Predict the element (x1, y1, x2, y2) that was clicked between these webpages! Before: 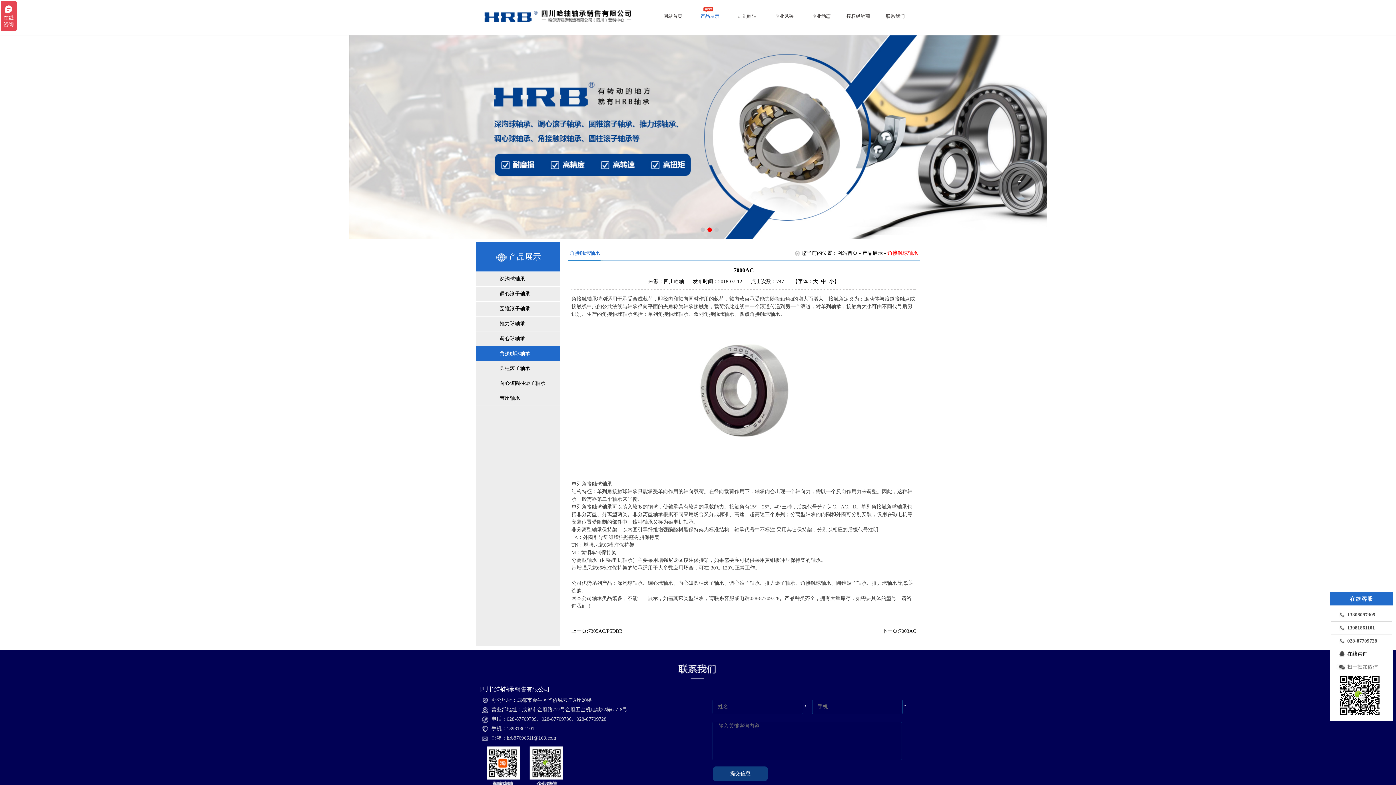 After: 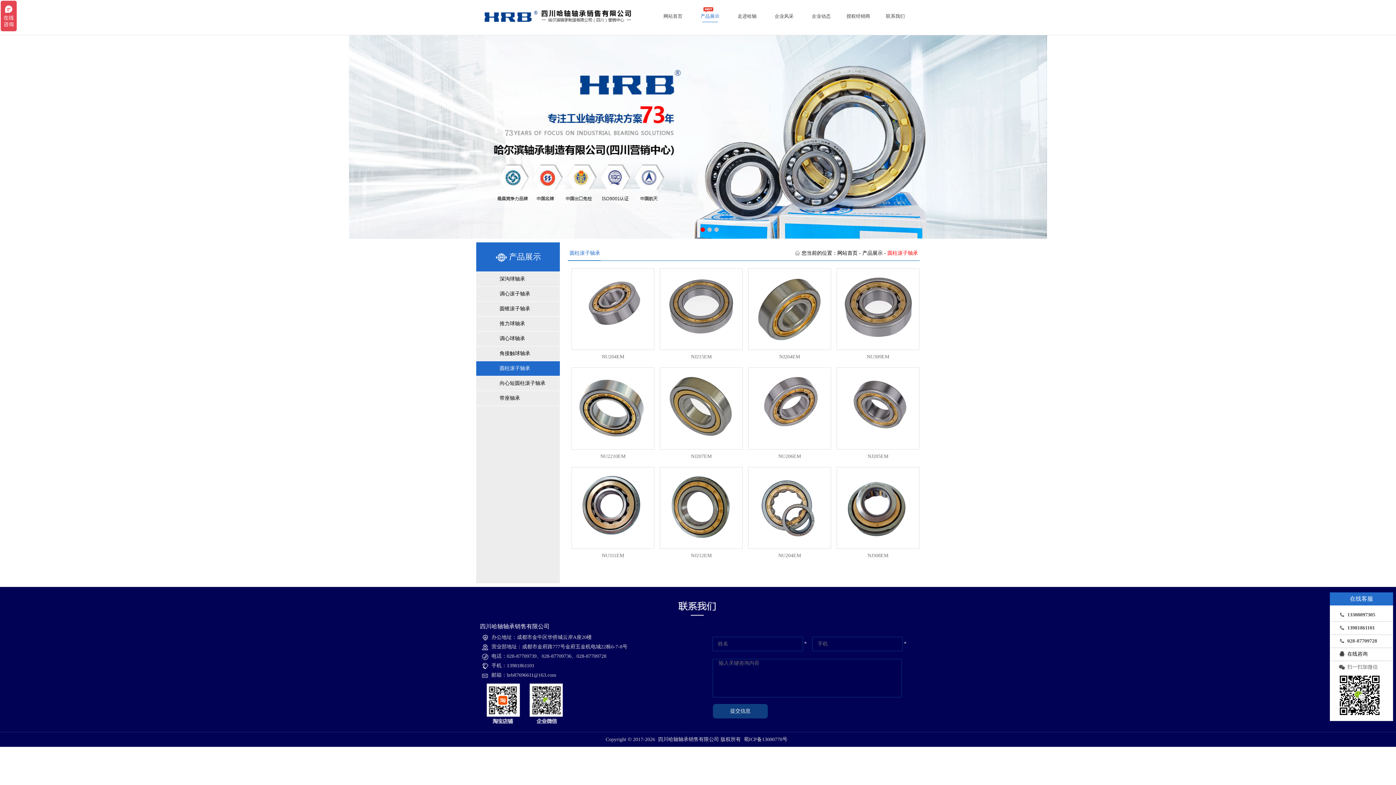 Action: label: 圆柱滚子轴承 bbox: (476, 361, 560, 376)